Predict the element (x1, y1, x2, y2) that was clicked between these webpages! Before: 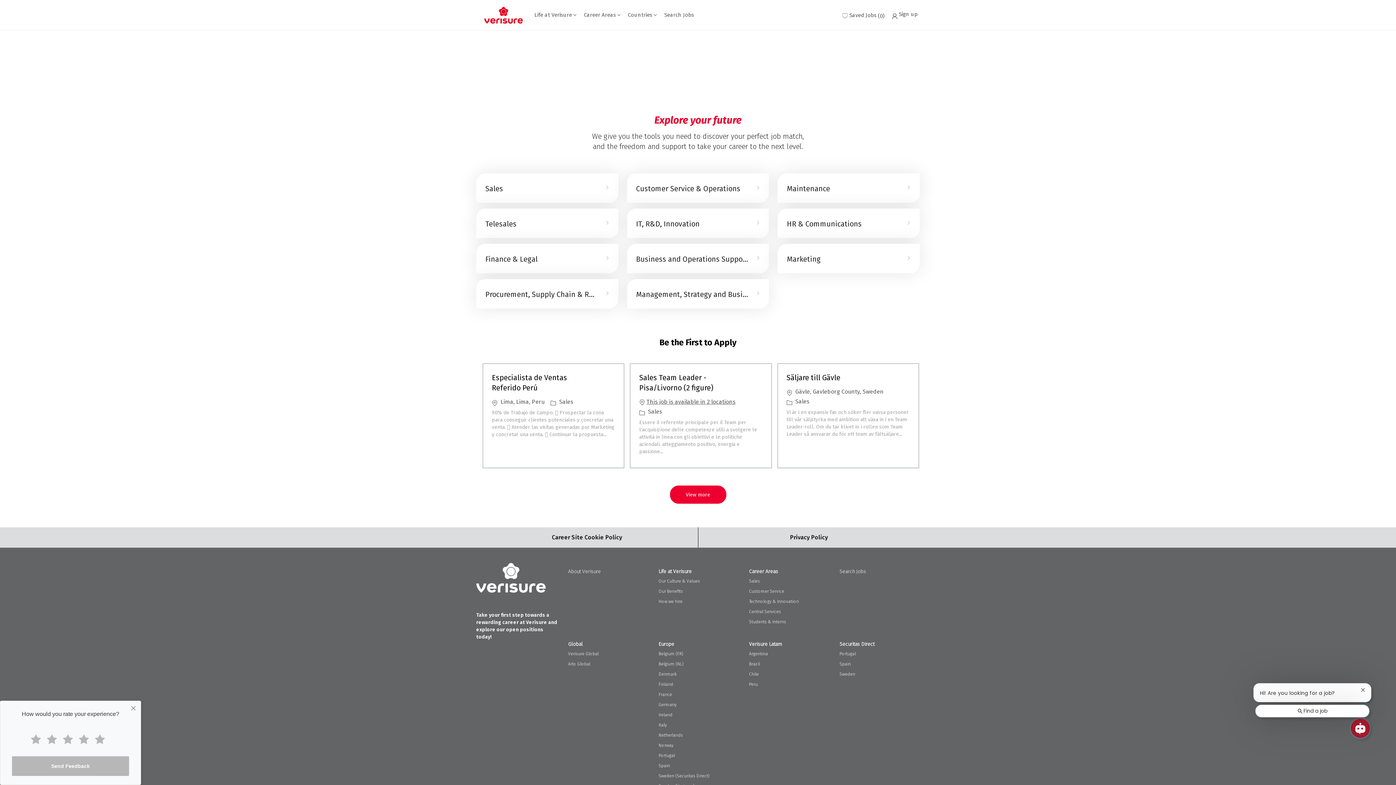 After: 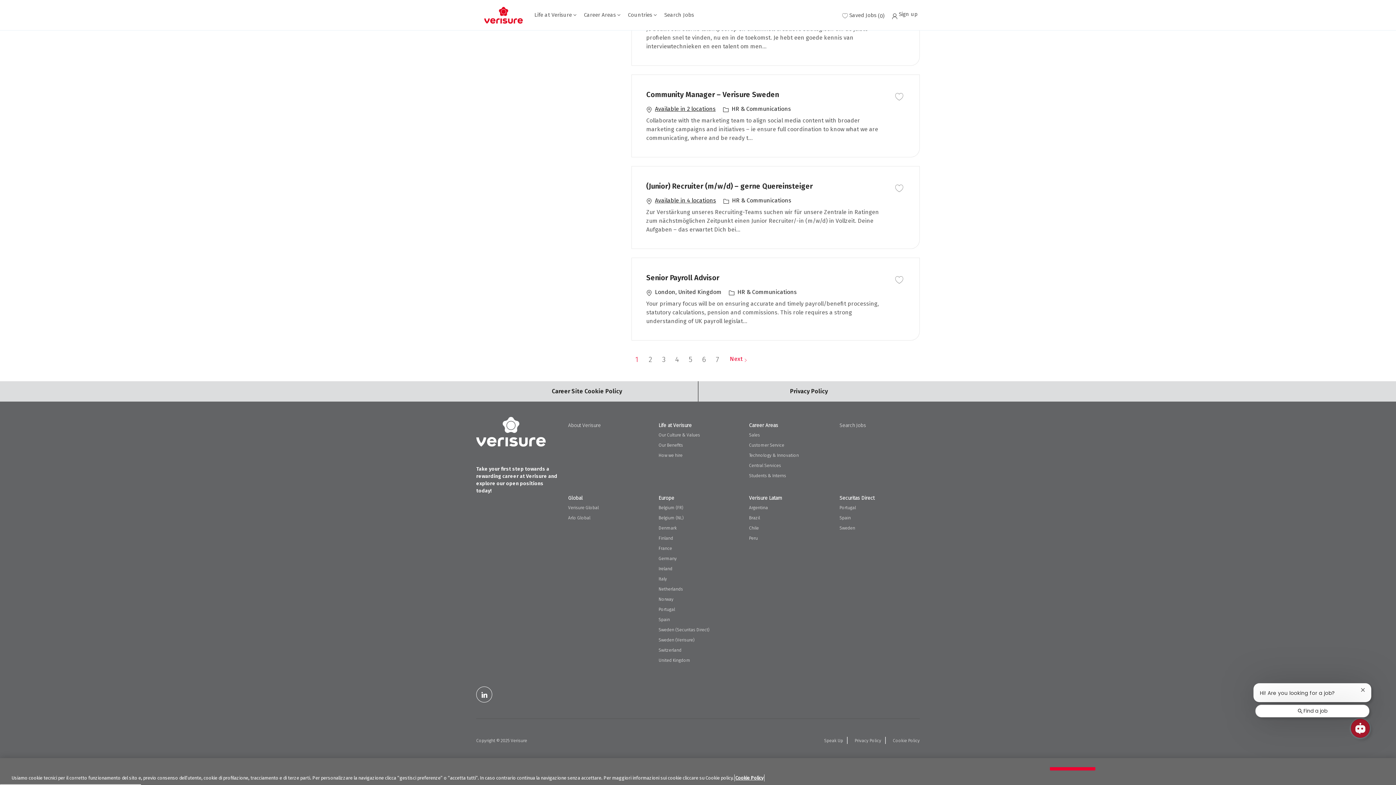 Action: bbox: (777, 208, 919, 238) label: HR & Communications